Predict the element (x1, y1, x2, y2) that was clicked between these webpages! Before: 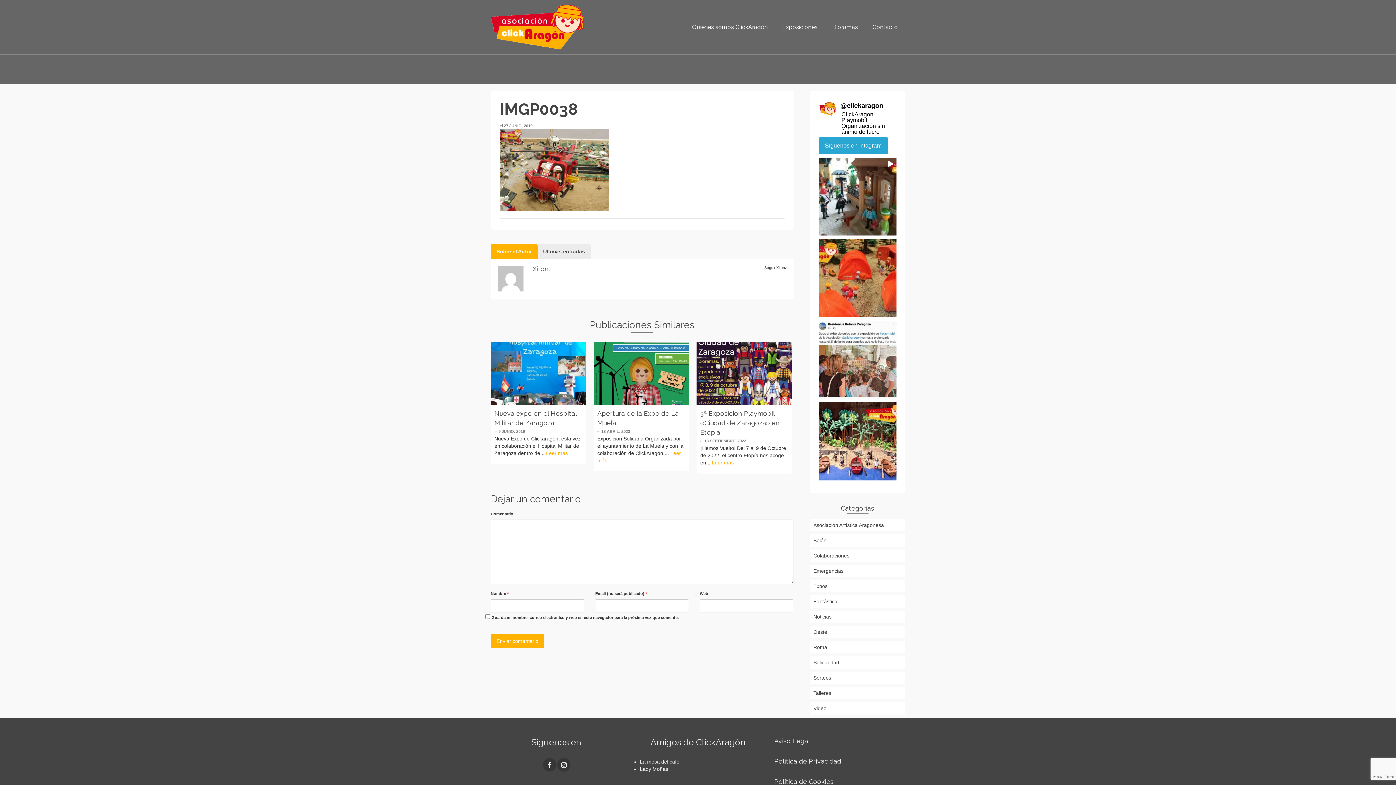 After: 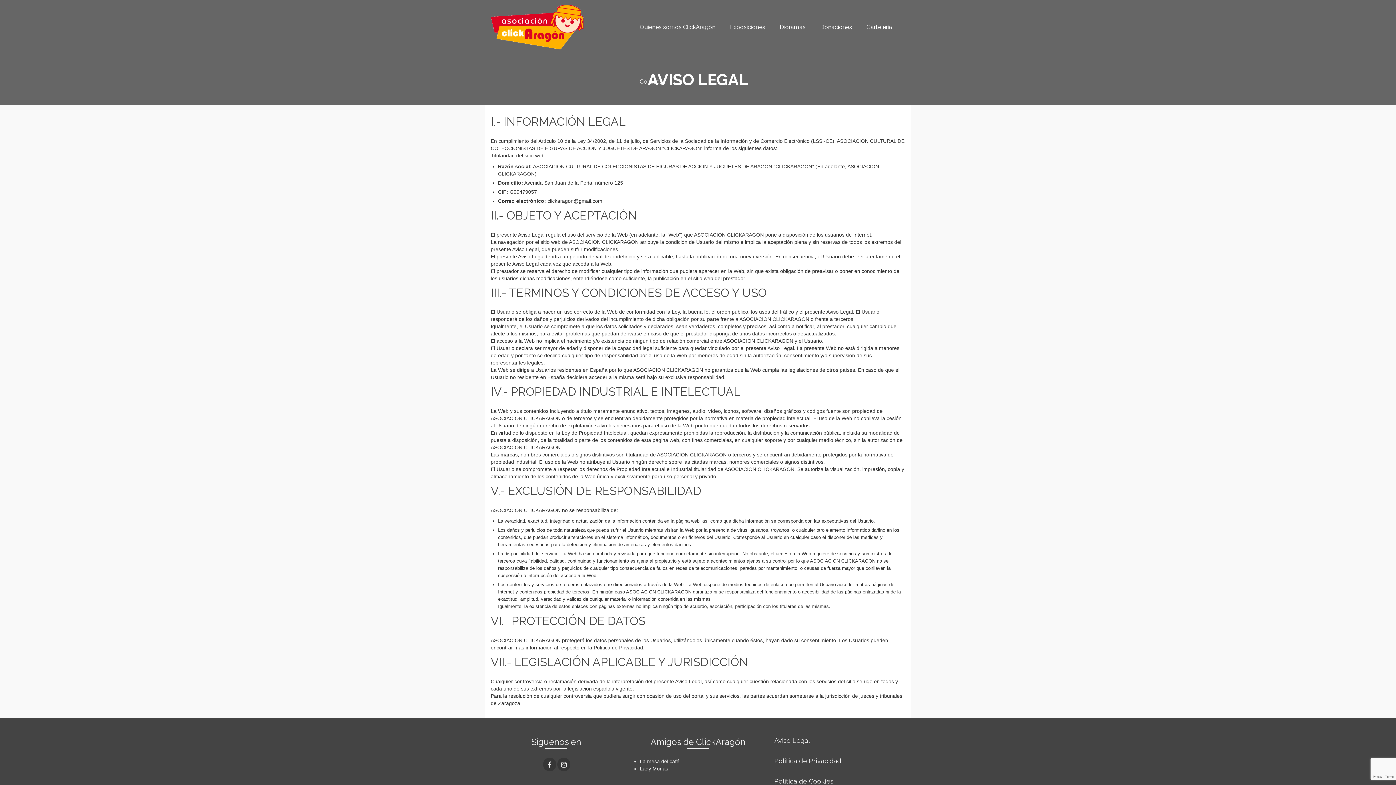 Action: bbox: (774, 737, 810, 744) label: Aviso Legal